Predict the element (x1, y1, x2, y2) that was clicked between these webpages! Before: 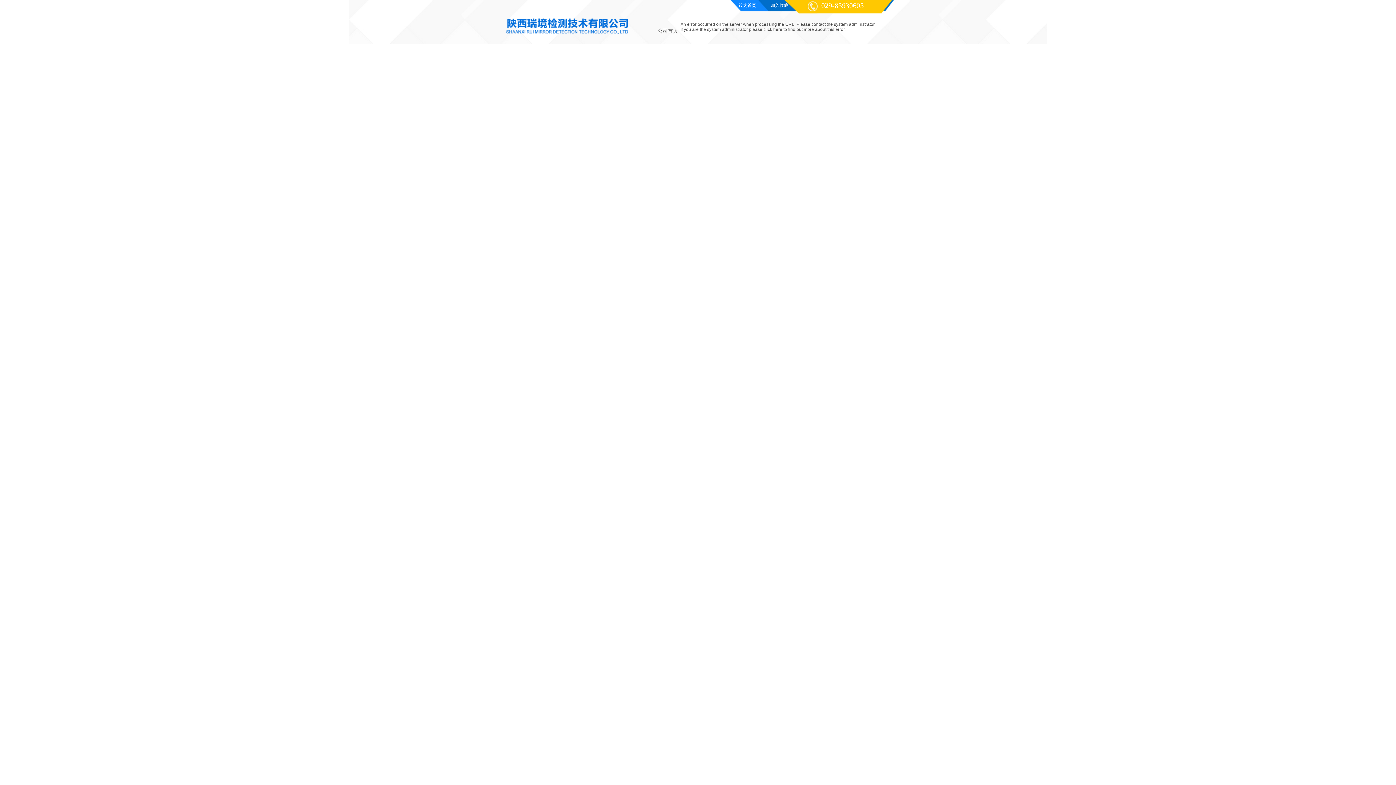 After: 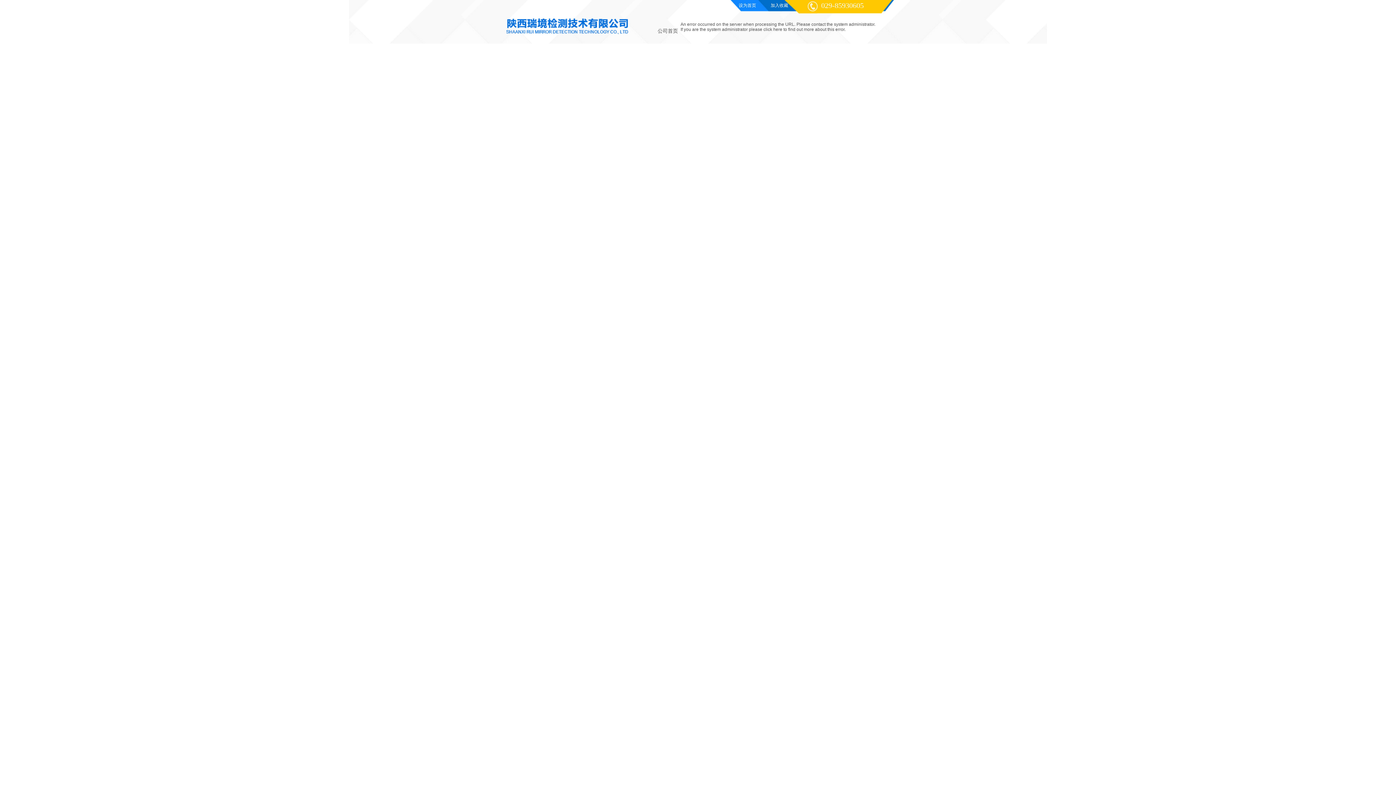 Action: bbox: (738, 2, 769, 8) label: 设为首页